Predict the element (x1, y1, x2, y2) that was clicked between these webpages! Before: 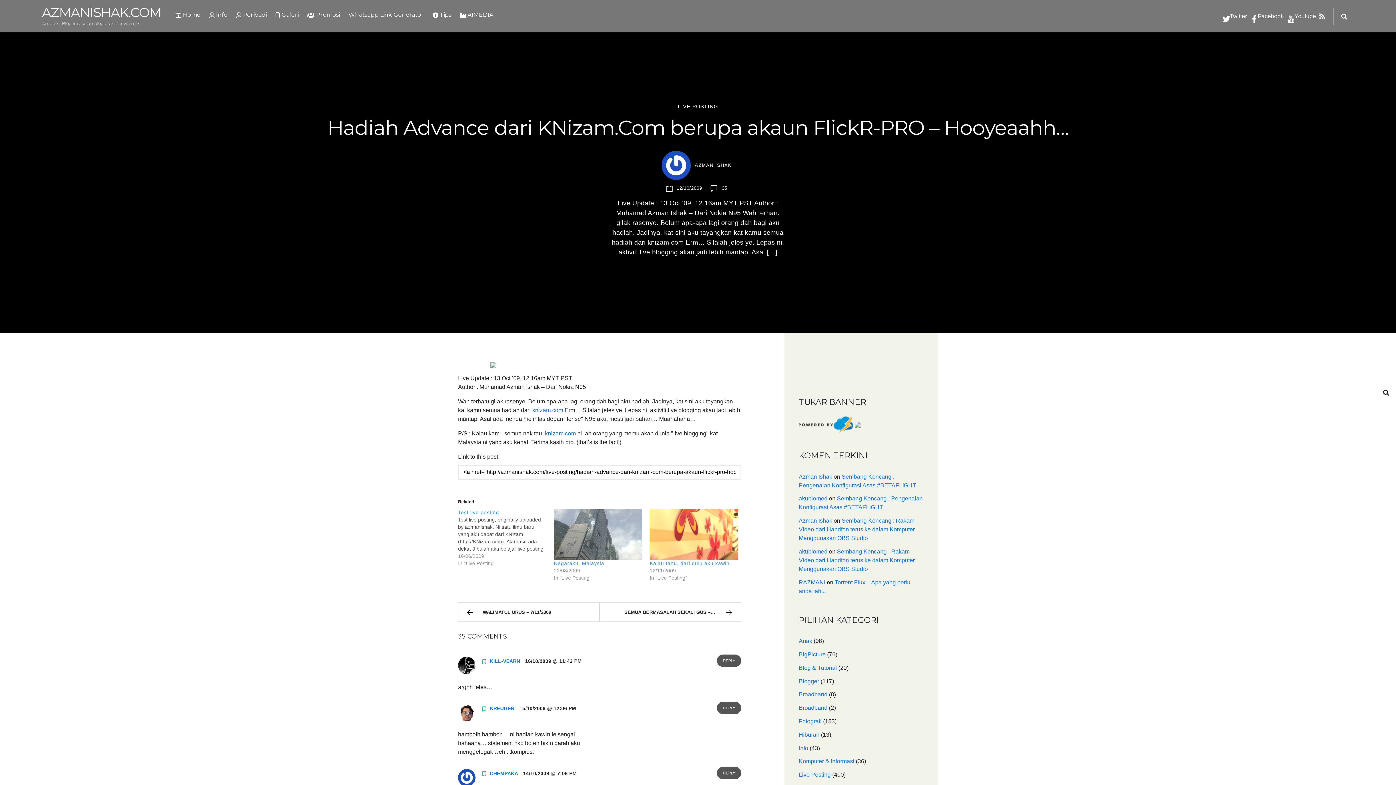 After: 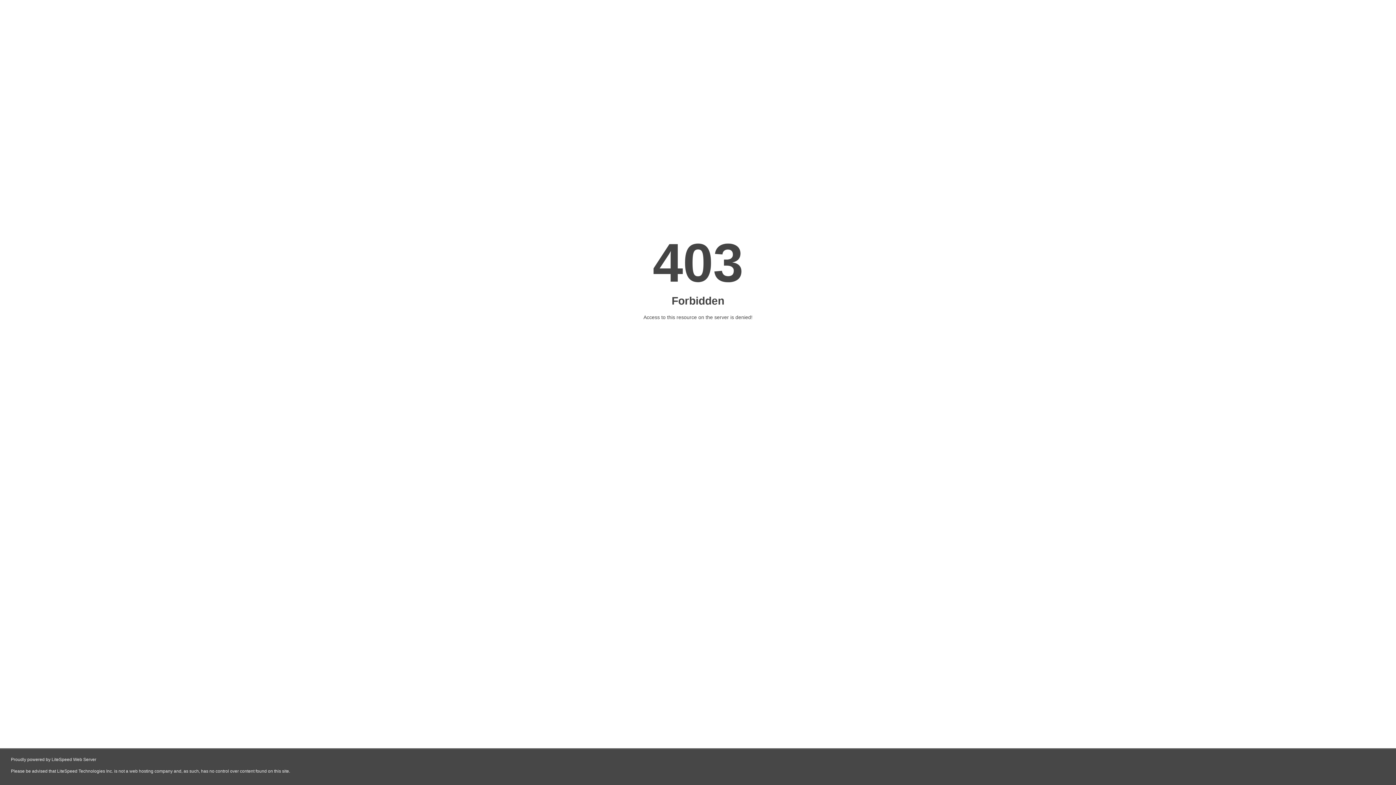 Action: bbox: (798, 495, 827, 501) label: akubiomed